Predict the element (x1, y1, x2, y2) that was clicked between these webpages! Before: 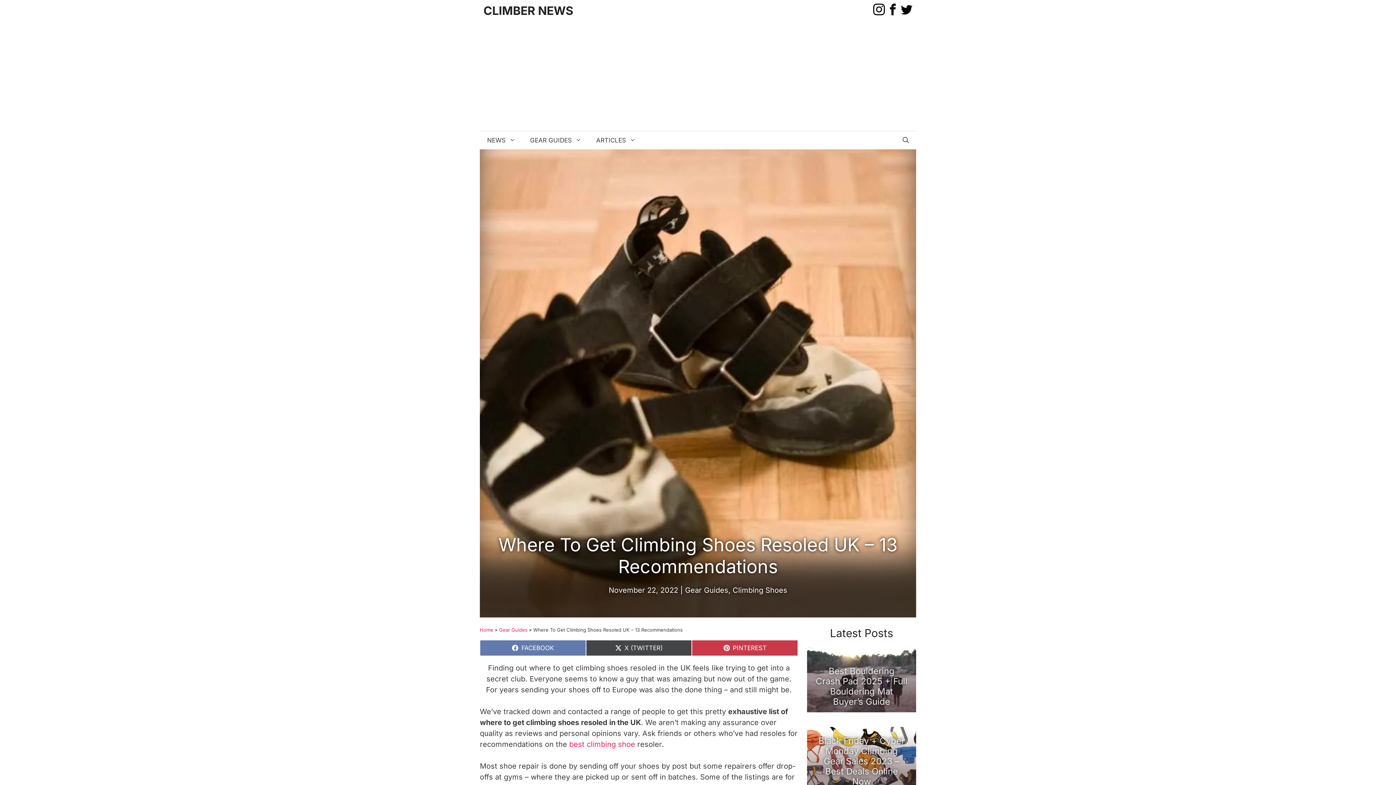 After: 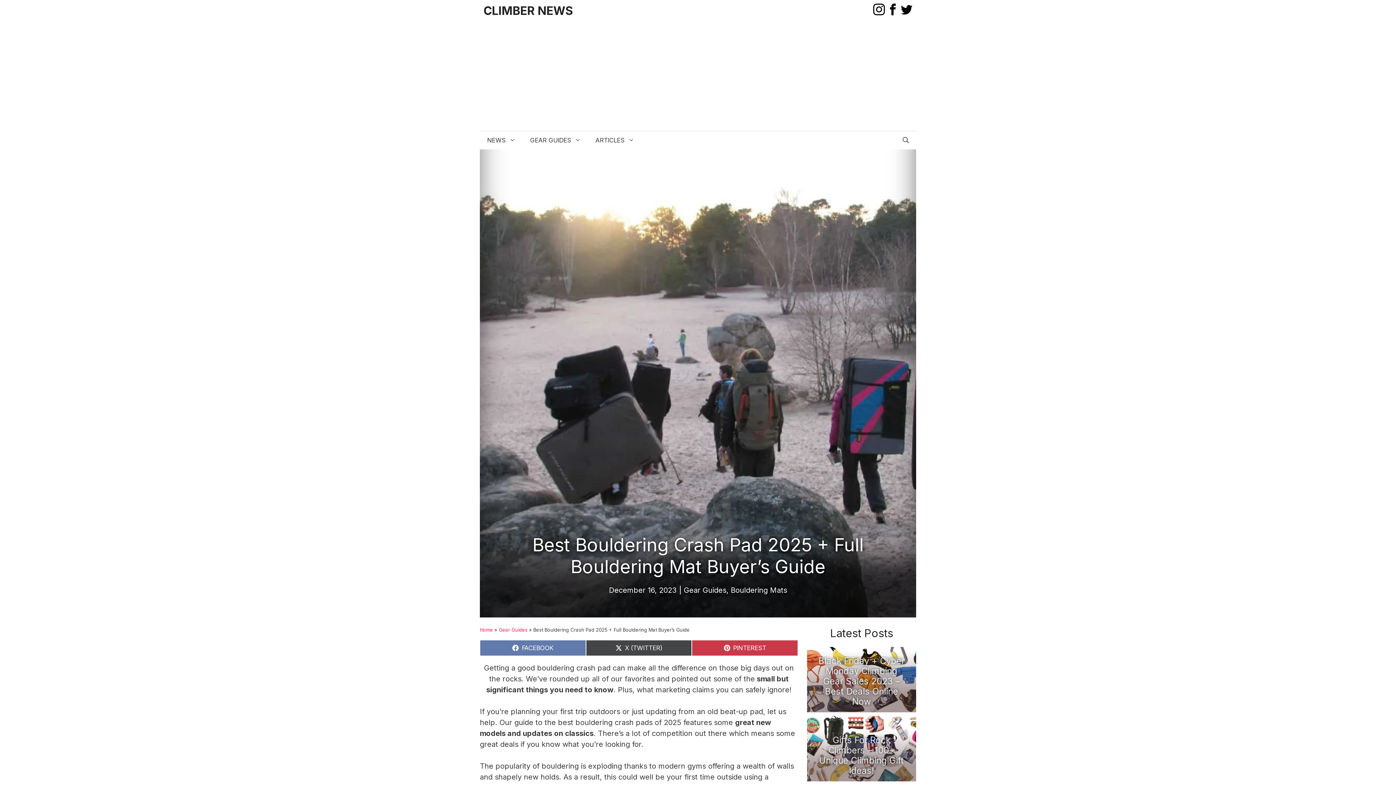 Action: bbox: (807, 703, 916, 711)